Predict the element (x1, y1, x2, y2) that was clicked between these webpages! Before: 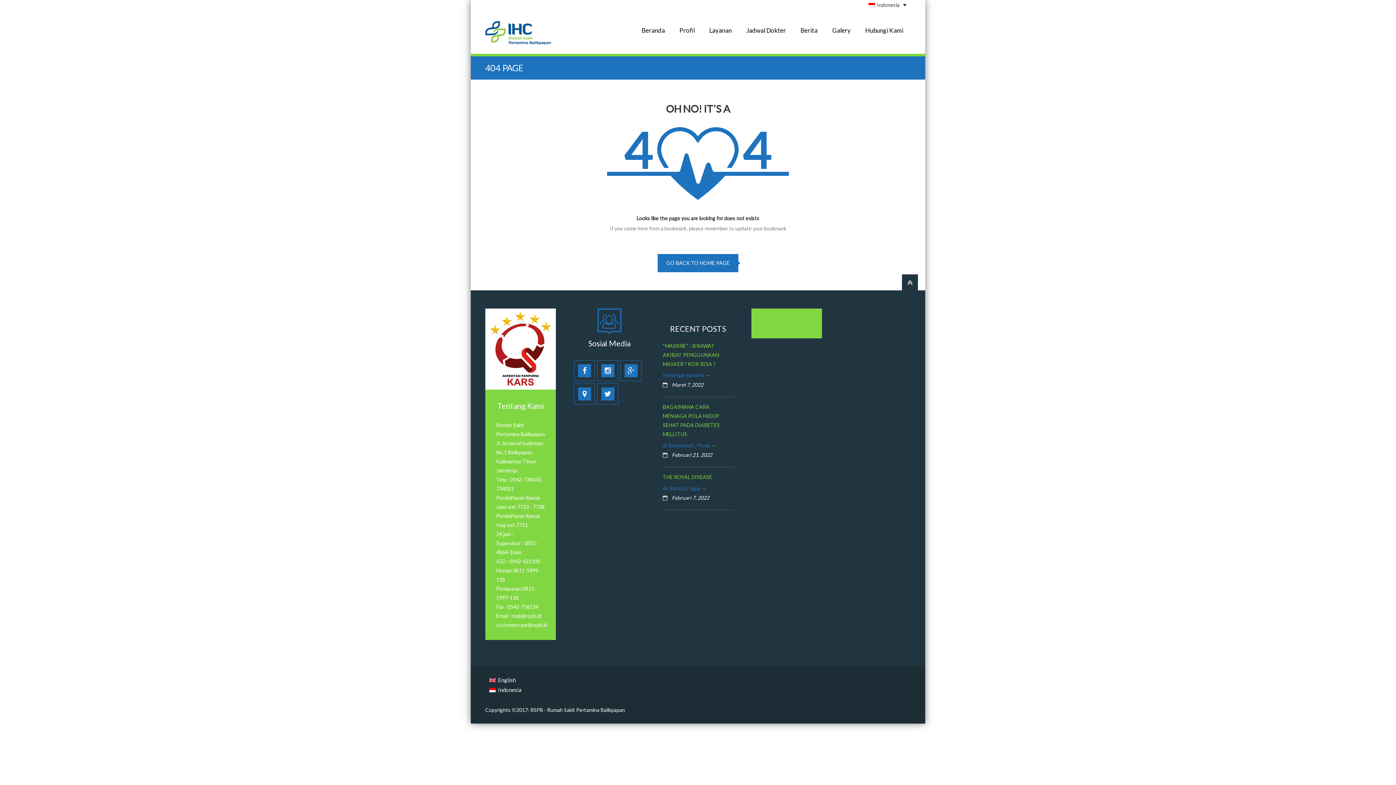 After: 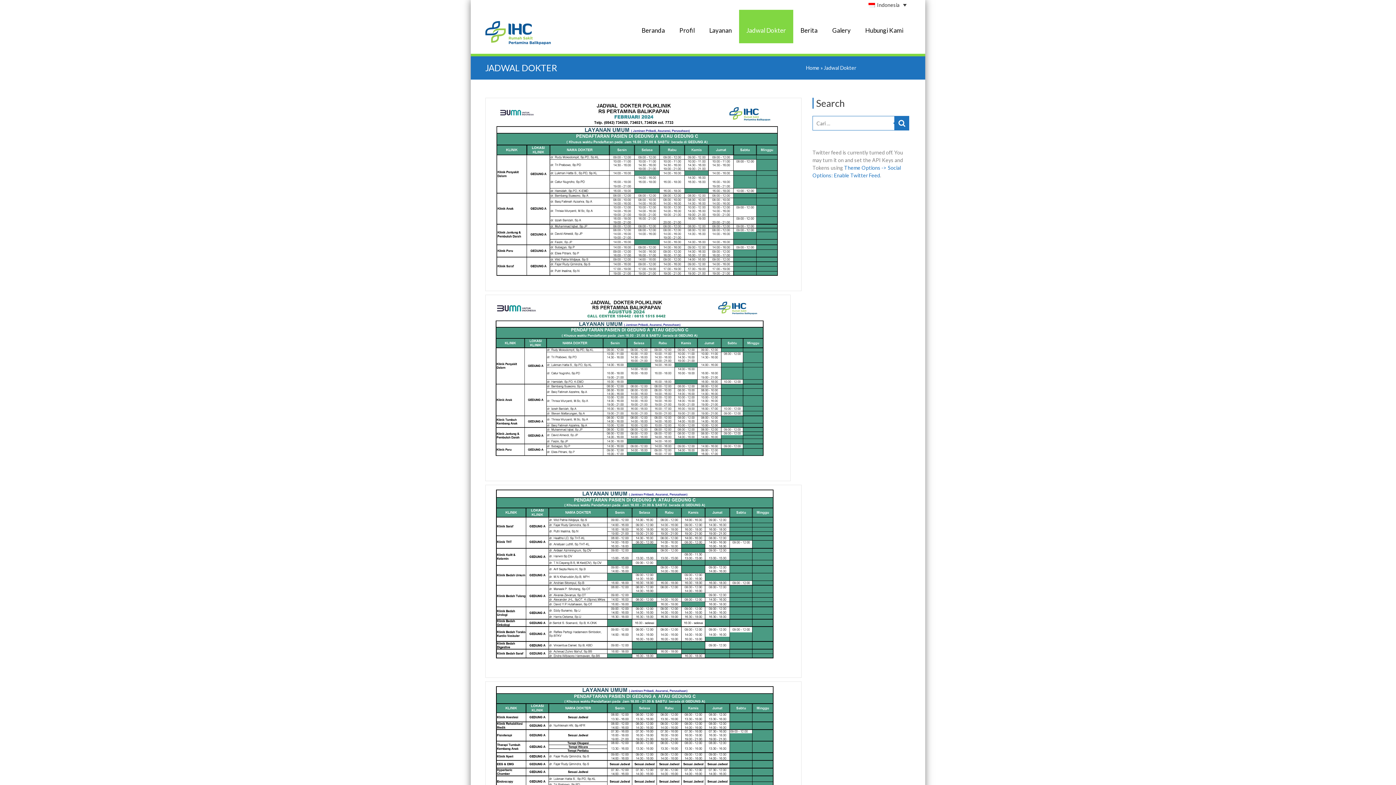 Action: label: Jadwal Dokter bbox: (739, 9, 793, 43)